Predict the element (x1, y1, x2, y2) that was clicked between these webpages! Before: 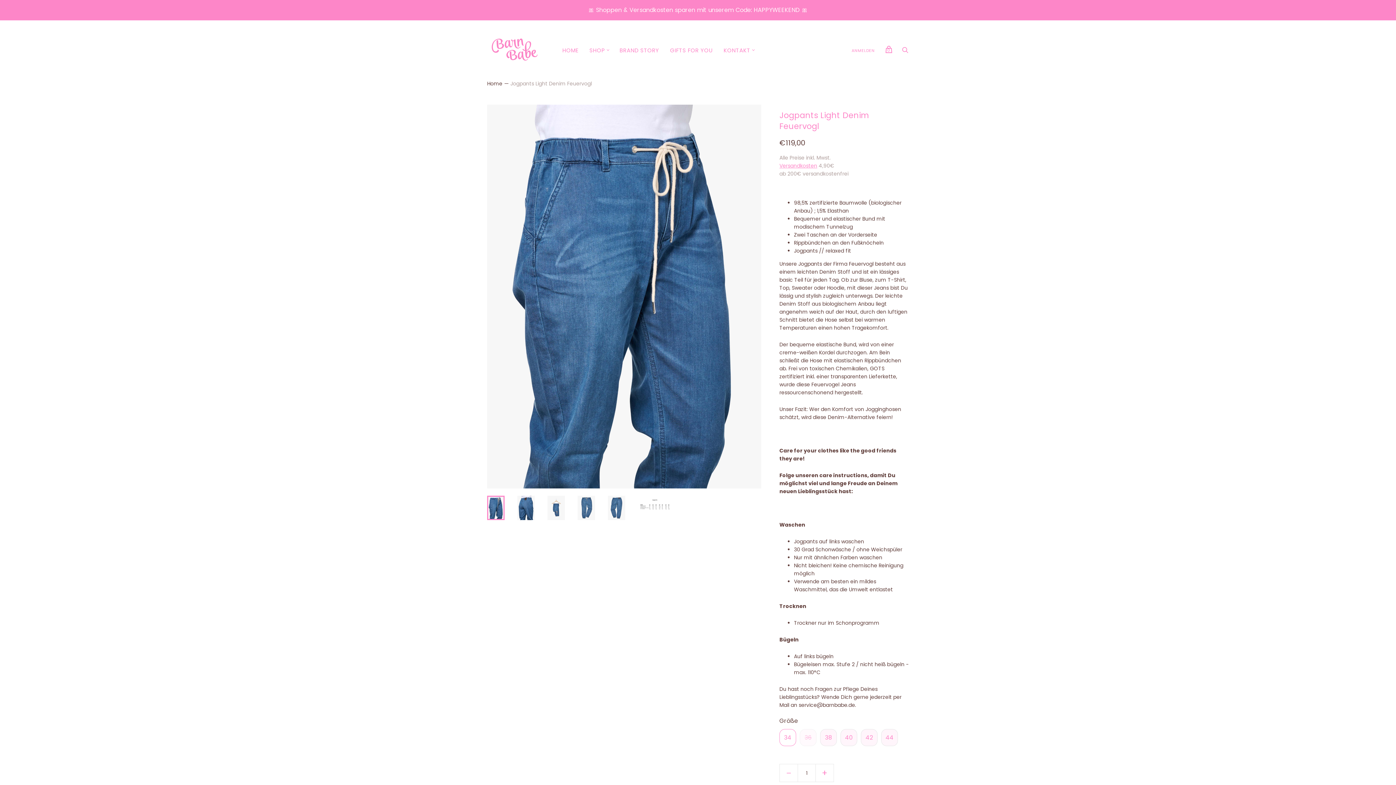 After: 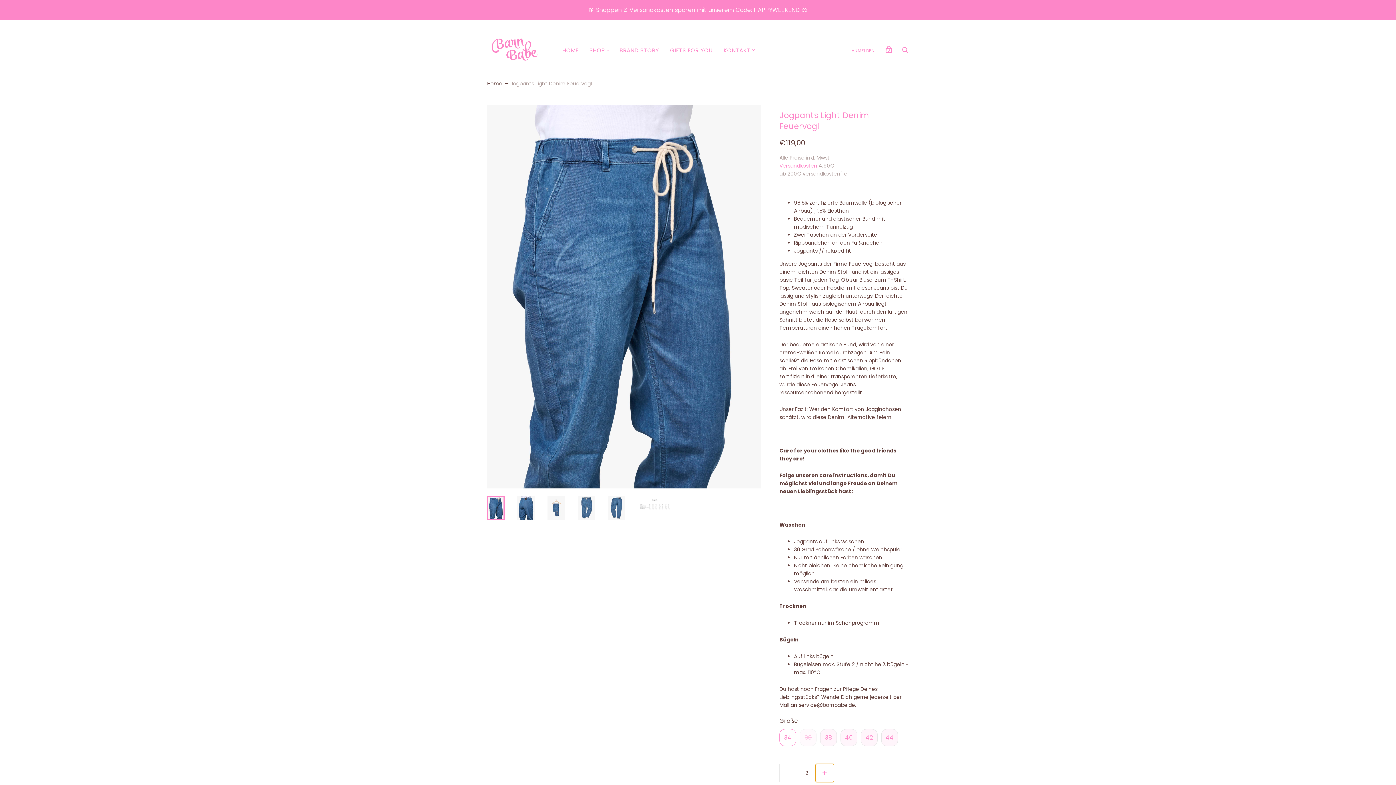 Action: label: Erhöhen bbox: (816, 764, 834, 782)